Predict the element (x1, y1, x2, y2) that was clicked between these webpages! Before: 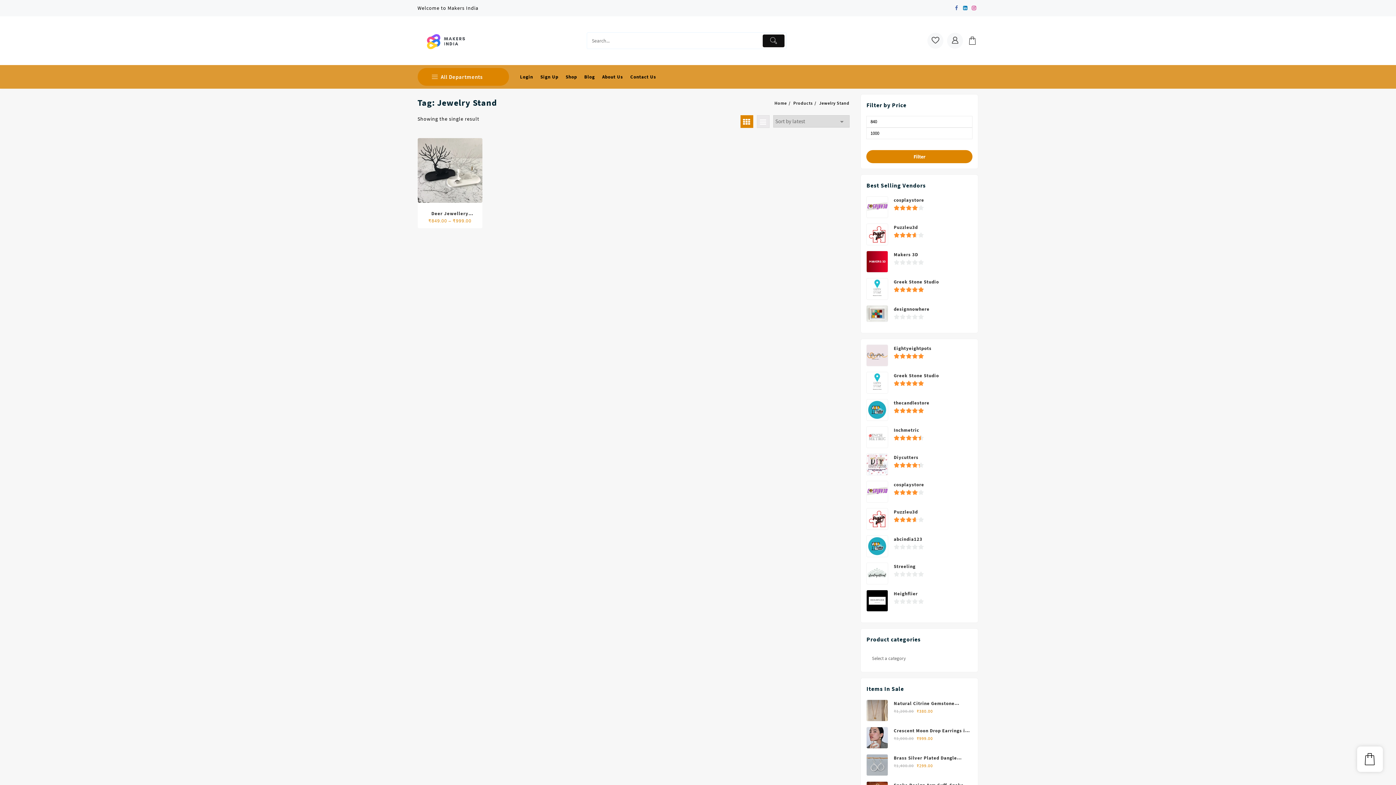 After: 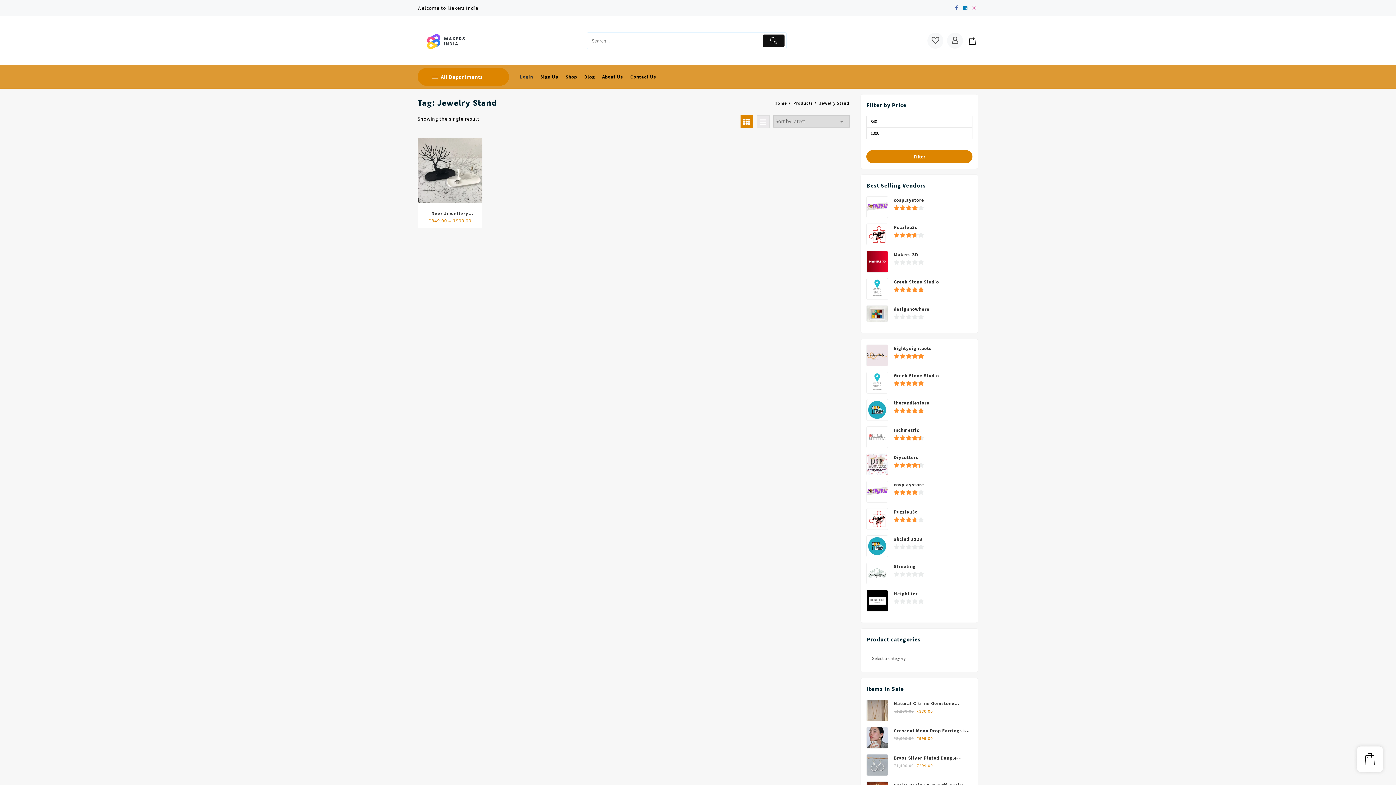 Action: bbox: (520, 68, 540, 85) label: Login